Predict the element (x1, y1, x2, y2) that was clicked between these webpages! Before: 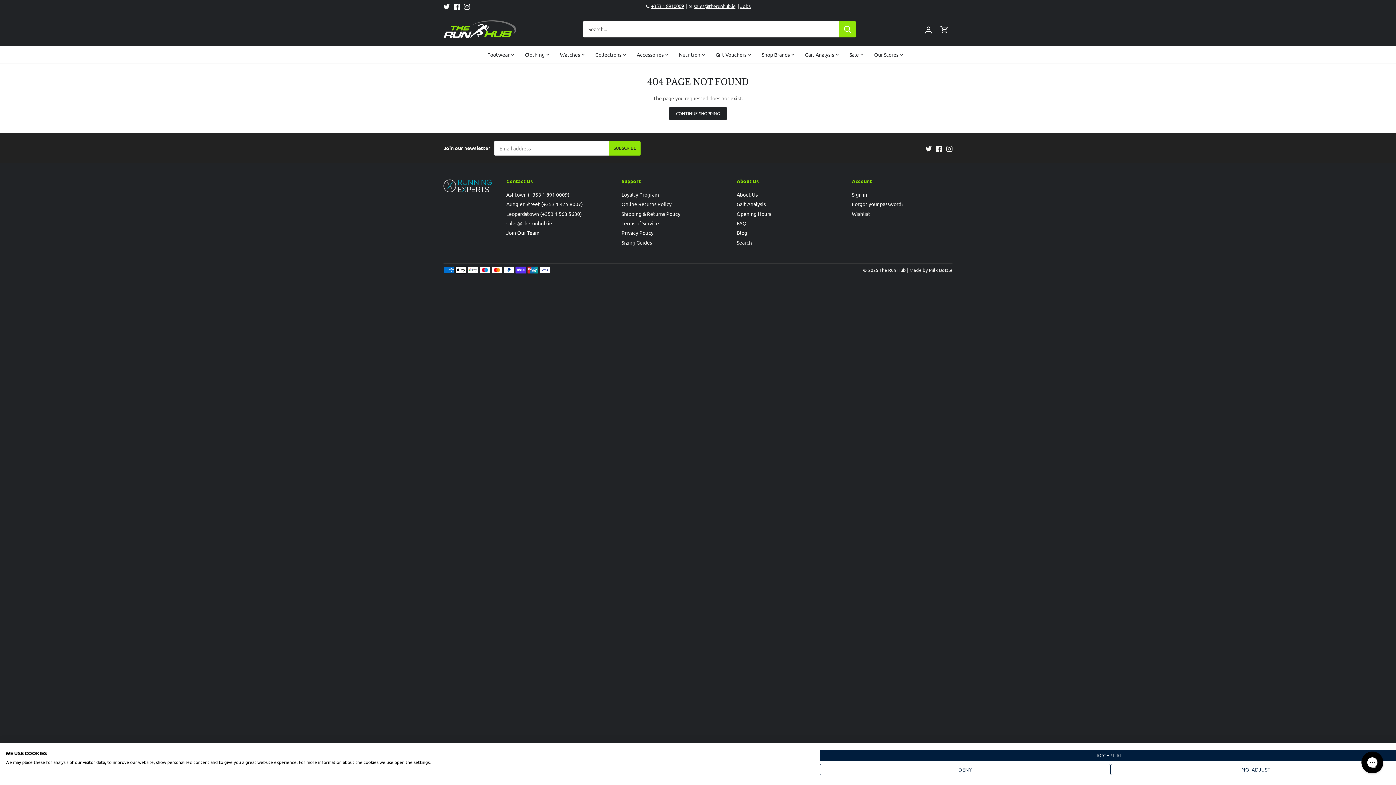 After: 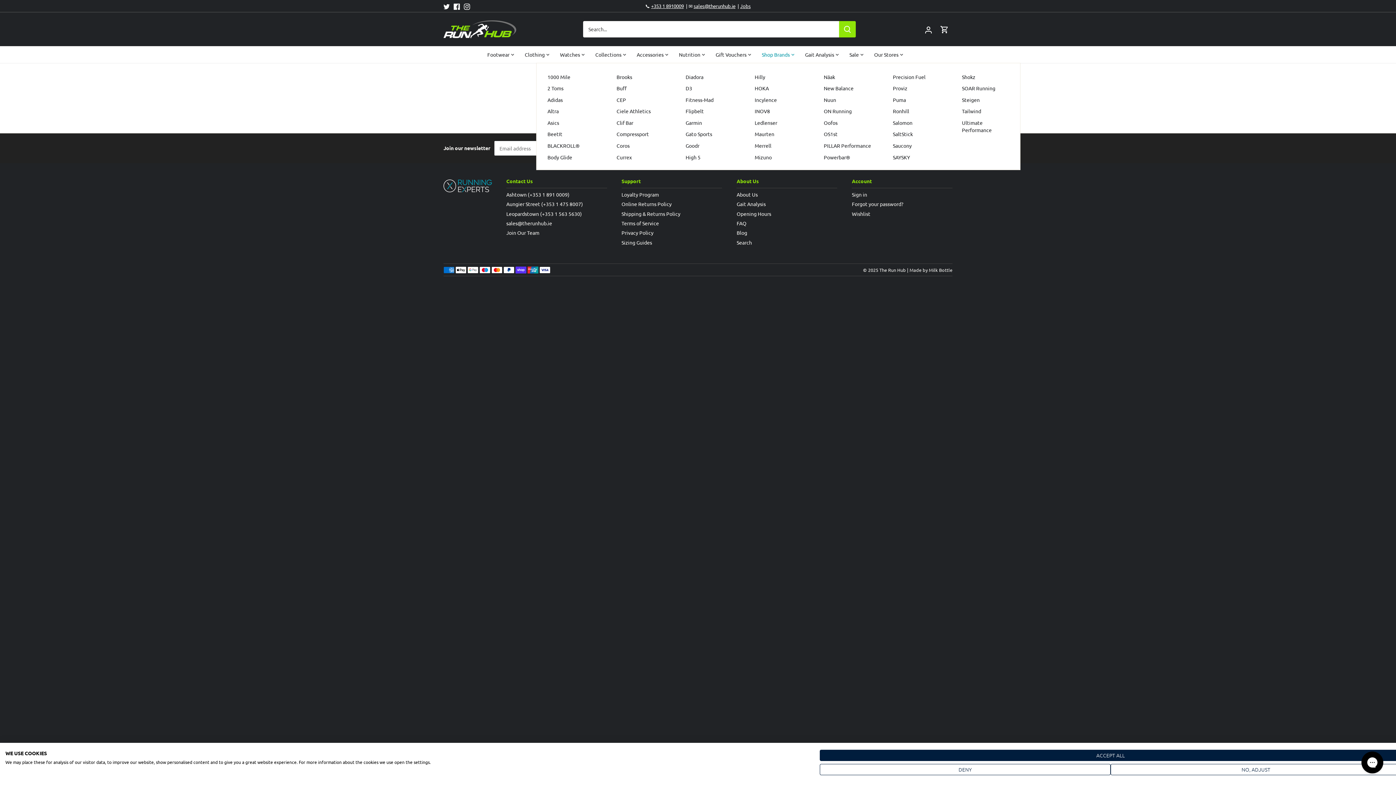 Action: label: Shop Brands bbox: (756, 46, 795, 62)